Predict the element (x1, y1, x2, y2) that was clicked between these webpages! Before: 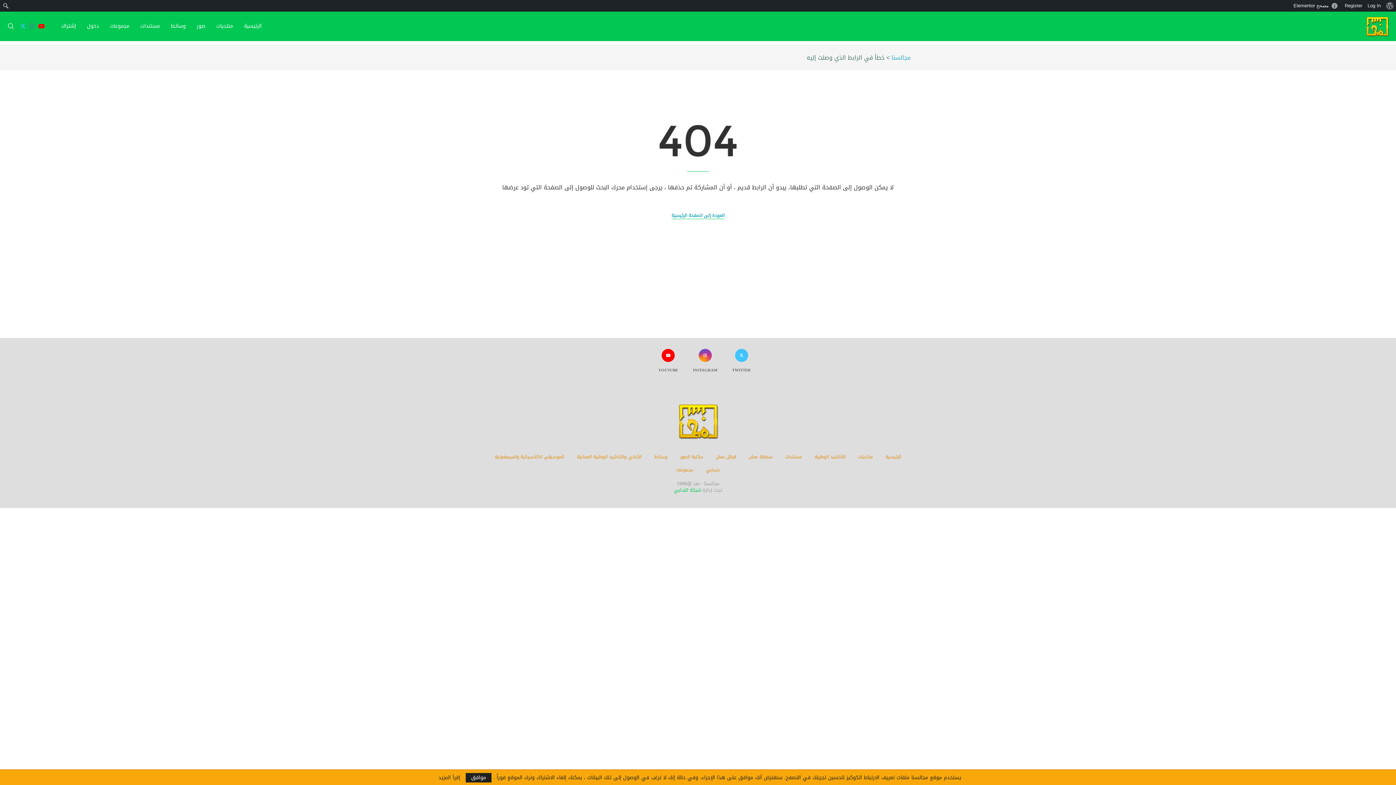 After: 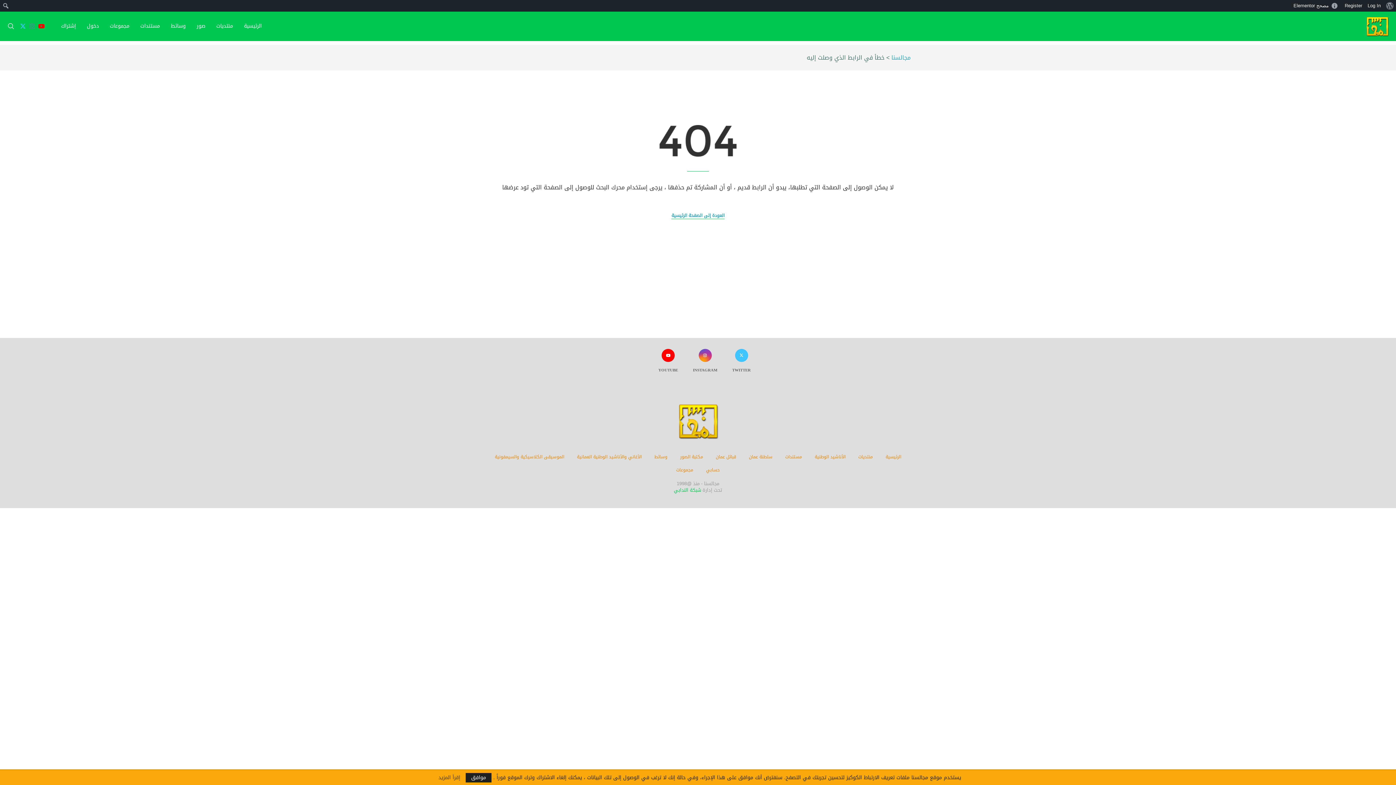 Action: bbox: (438, 775, 460, 780) label: إقرأ المزيد